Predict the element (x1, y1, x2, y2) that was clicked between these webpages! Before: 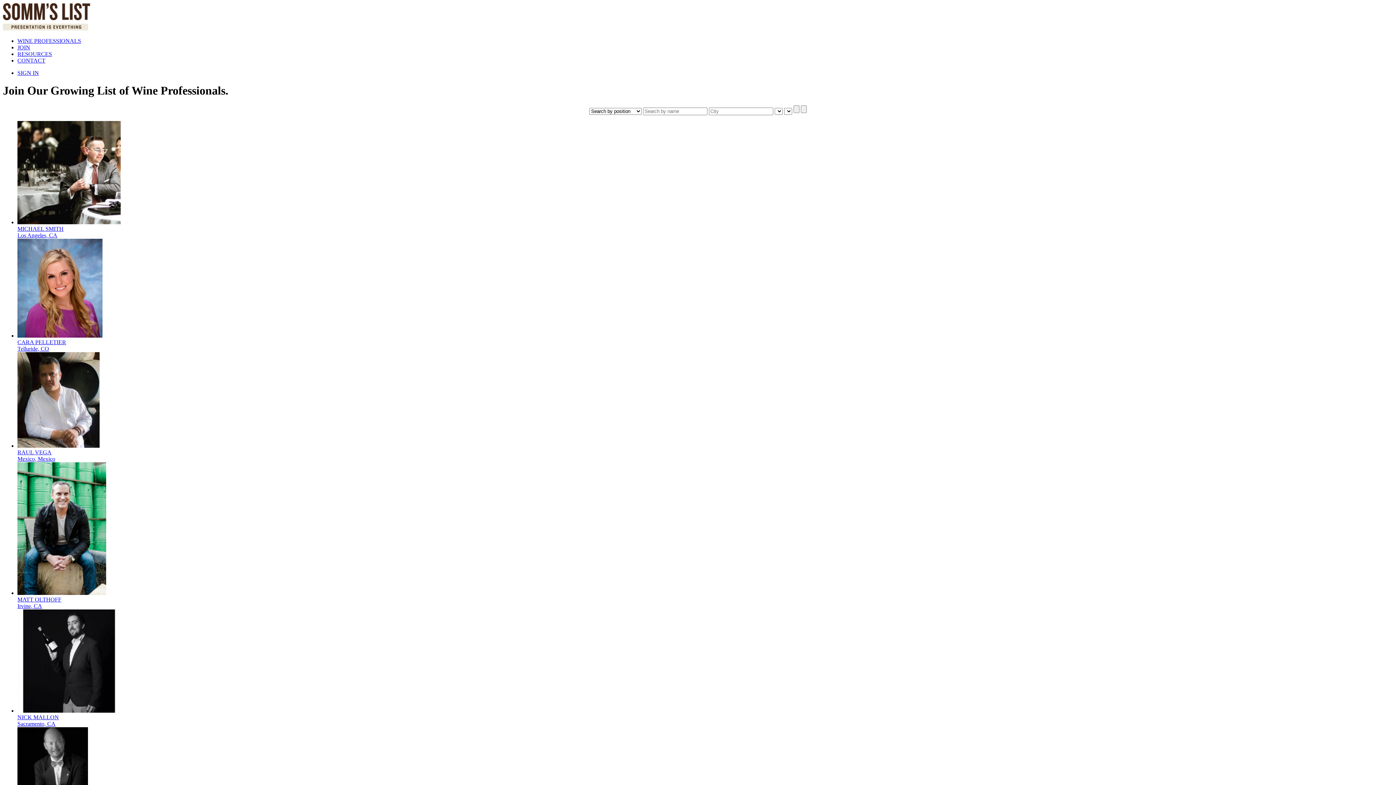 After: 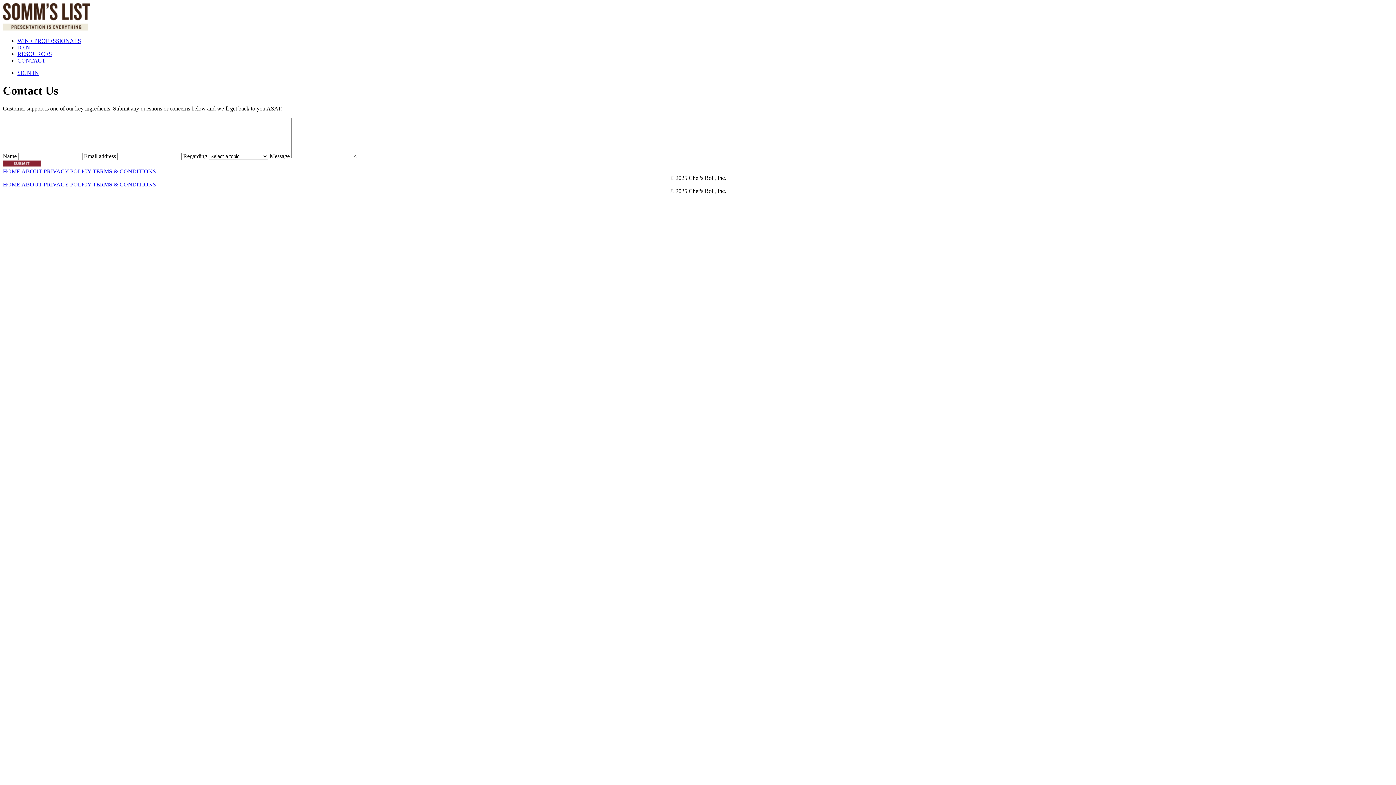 Action: label: CONTACT bbox: (17, 57, 45, 63)